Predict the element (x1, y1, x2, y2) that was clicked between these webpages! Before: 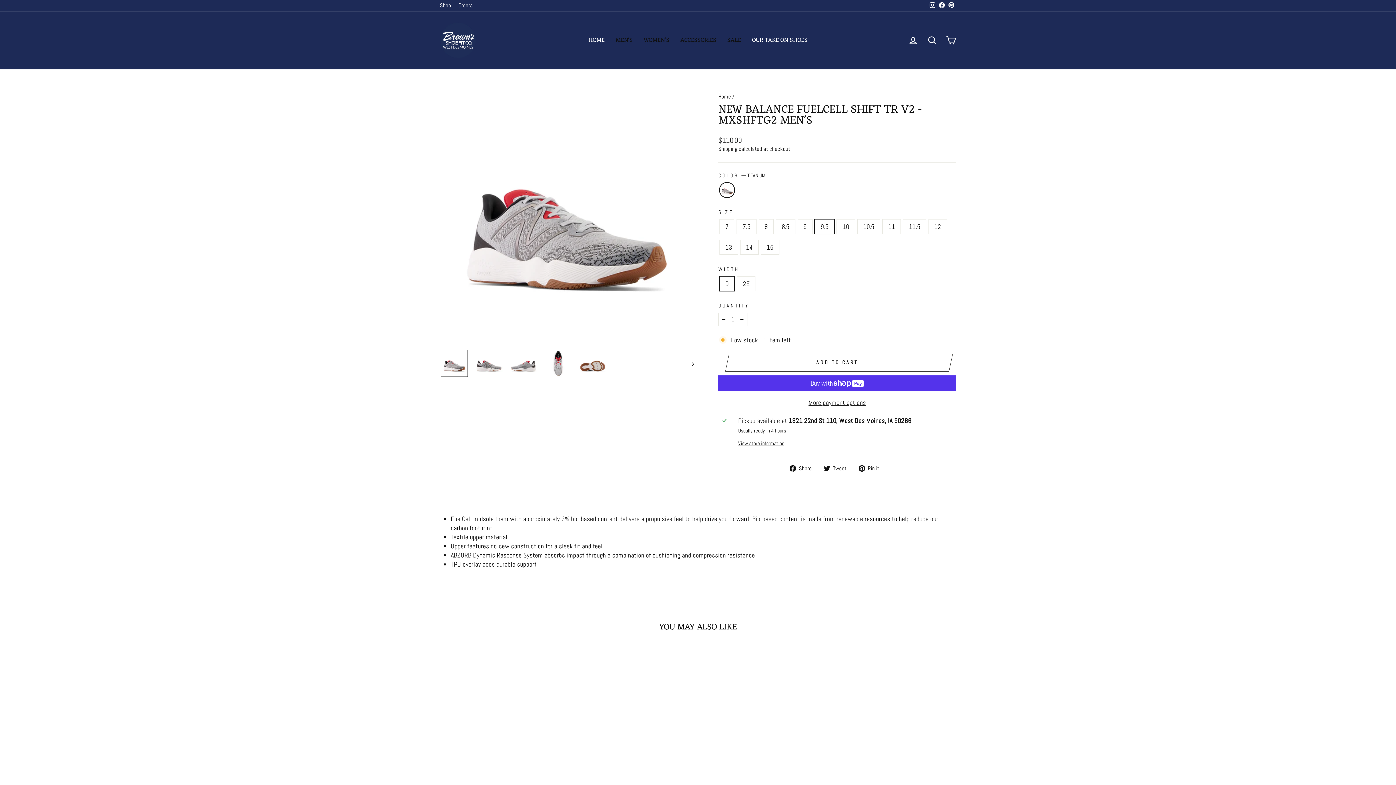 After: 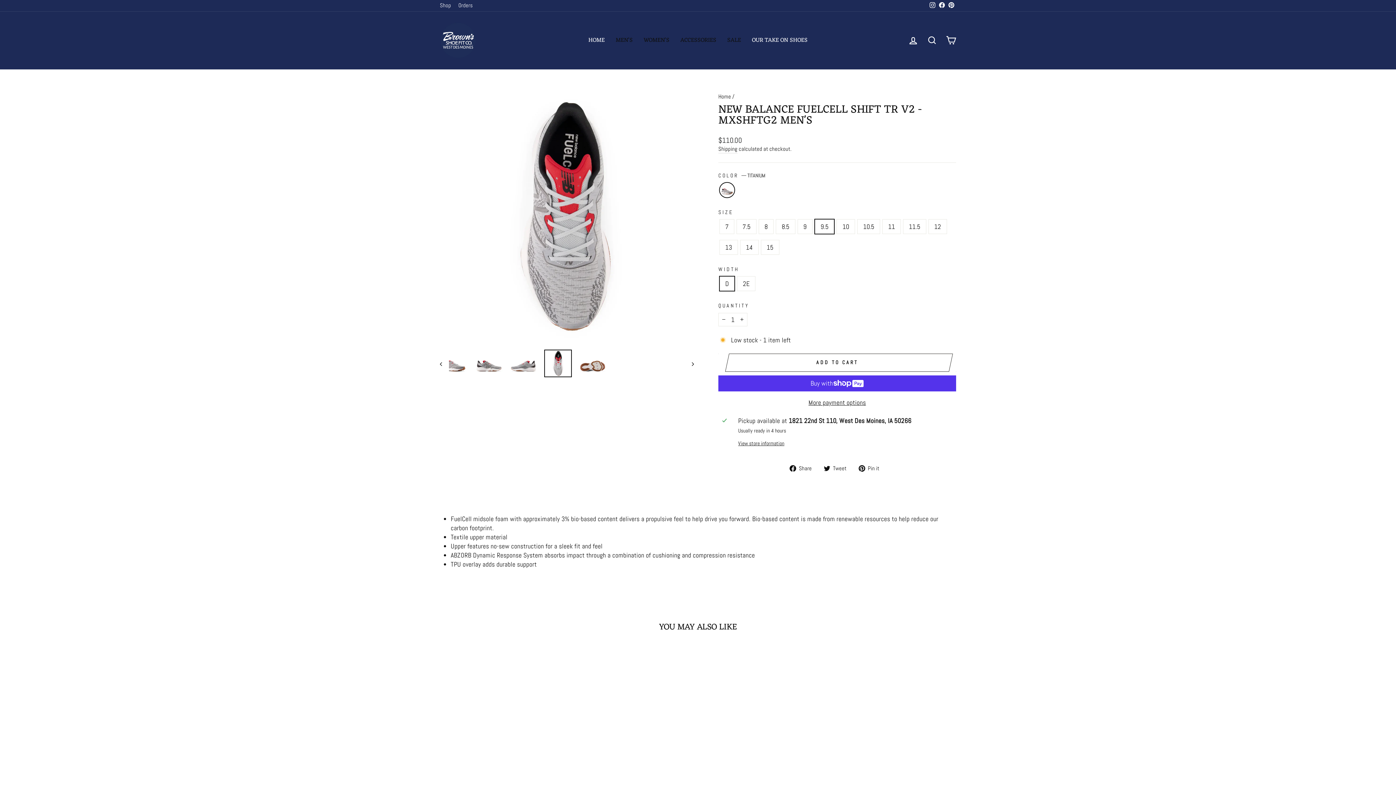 Action: bbox: (544, 349, 572, 377)